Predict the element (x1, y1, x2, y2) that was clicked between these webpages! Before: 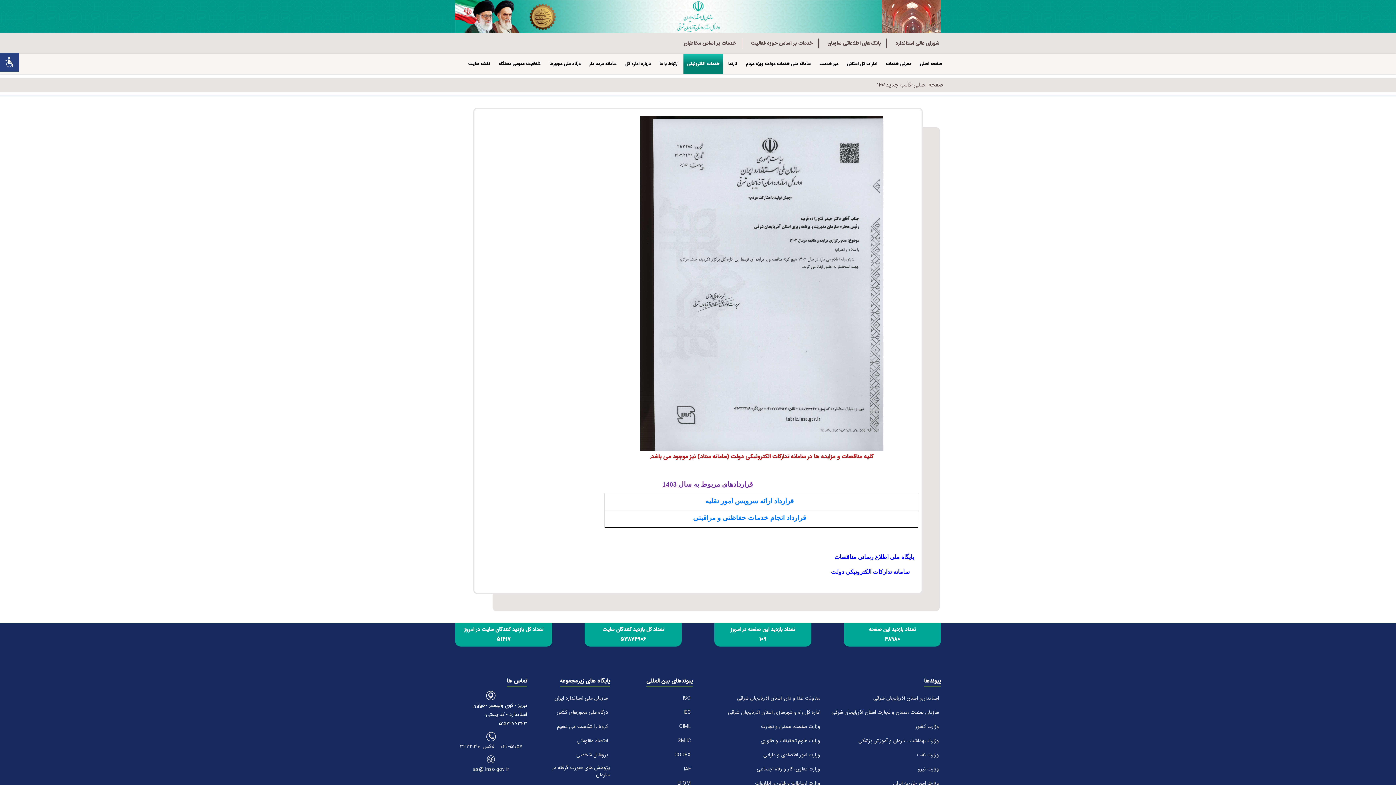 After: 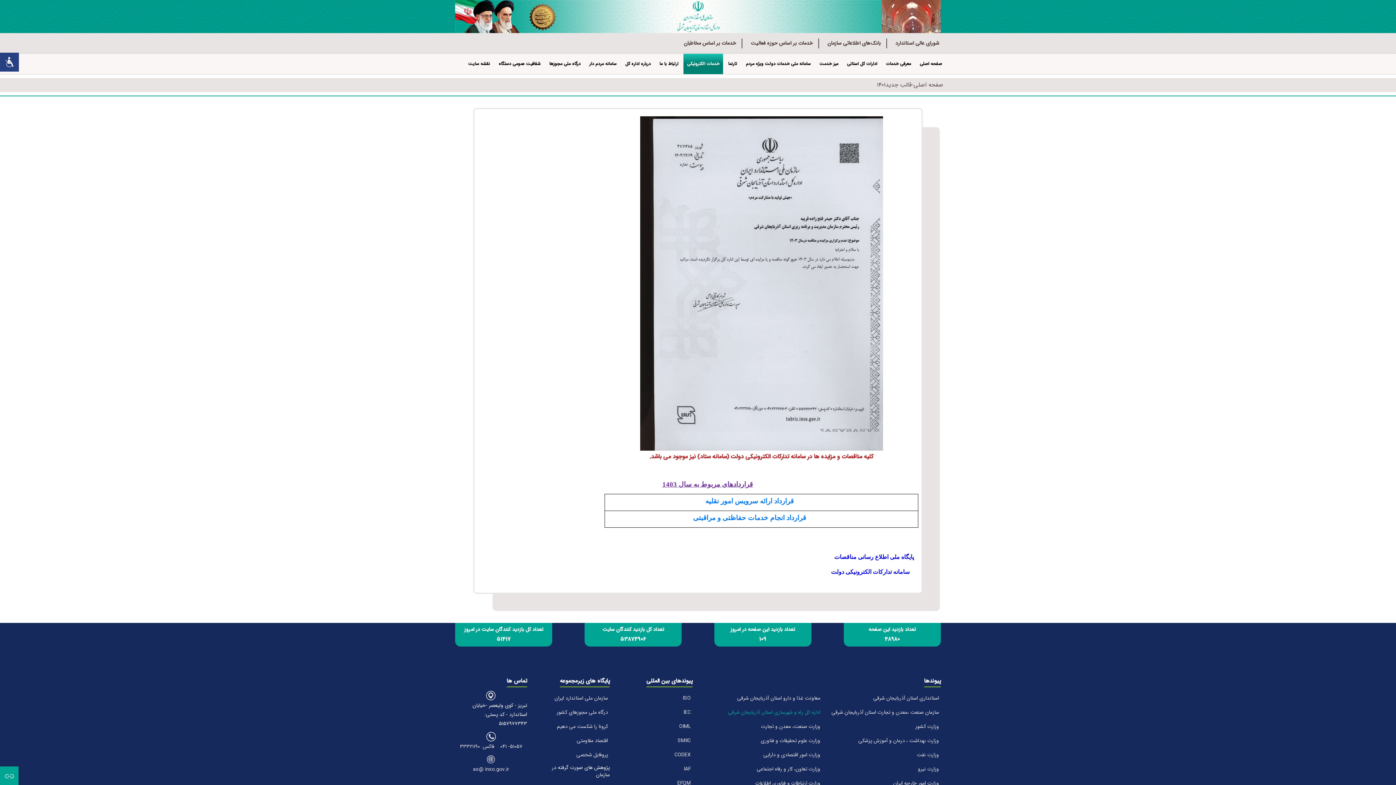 Action: label: اداره کل راه و شهرسازی استان آذربایجان شرقی  bbox: (726, 706, 822, 718)